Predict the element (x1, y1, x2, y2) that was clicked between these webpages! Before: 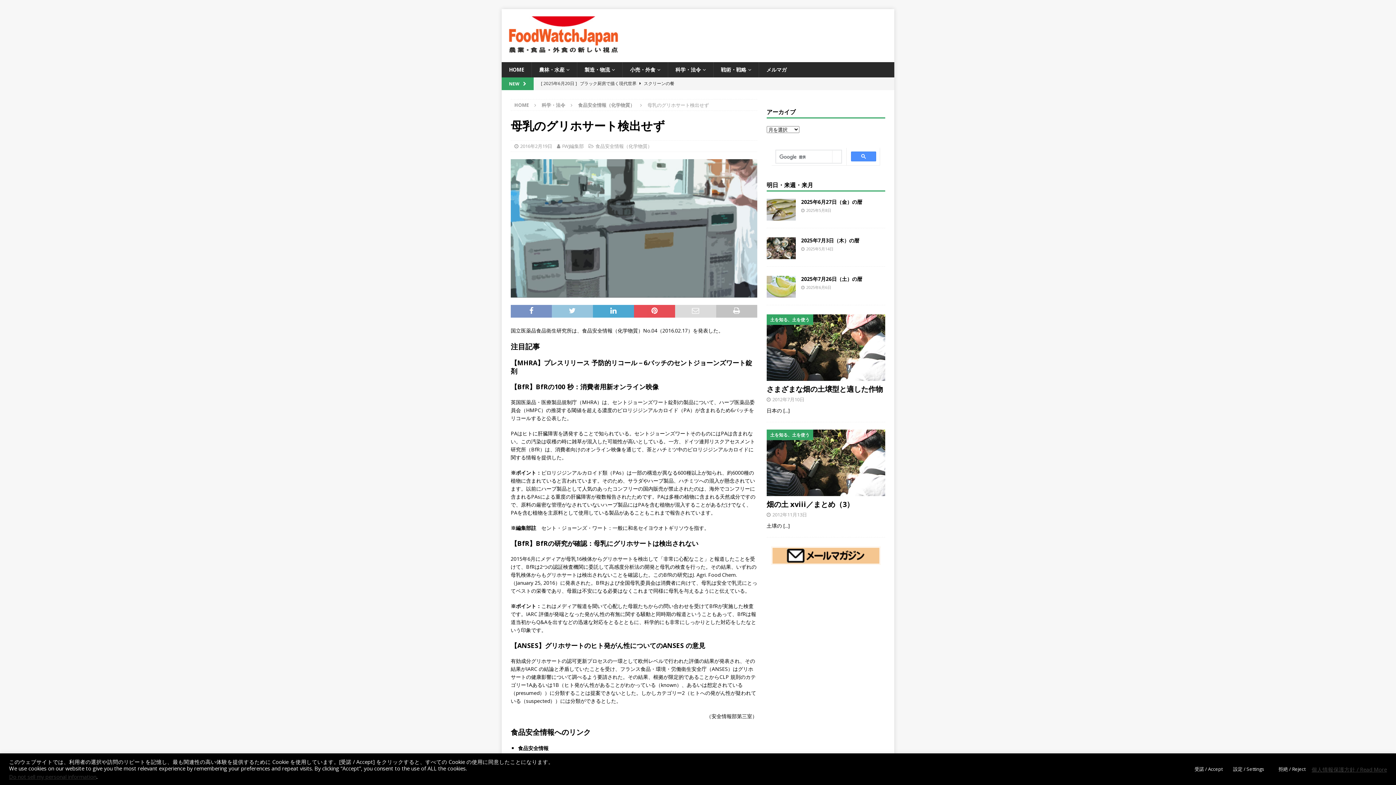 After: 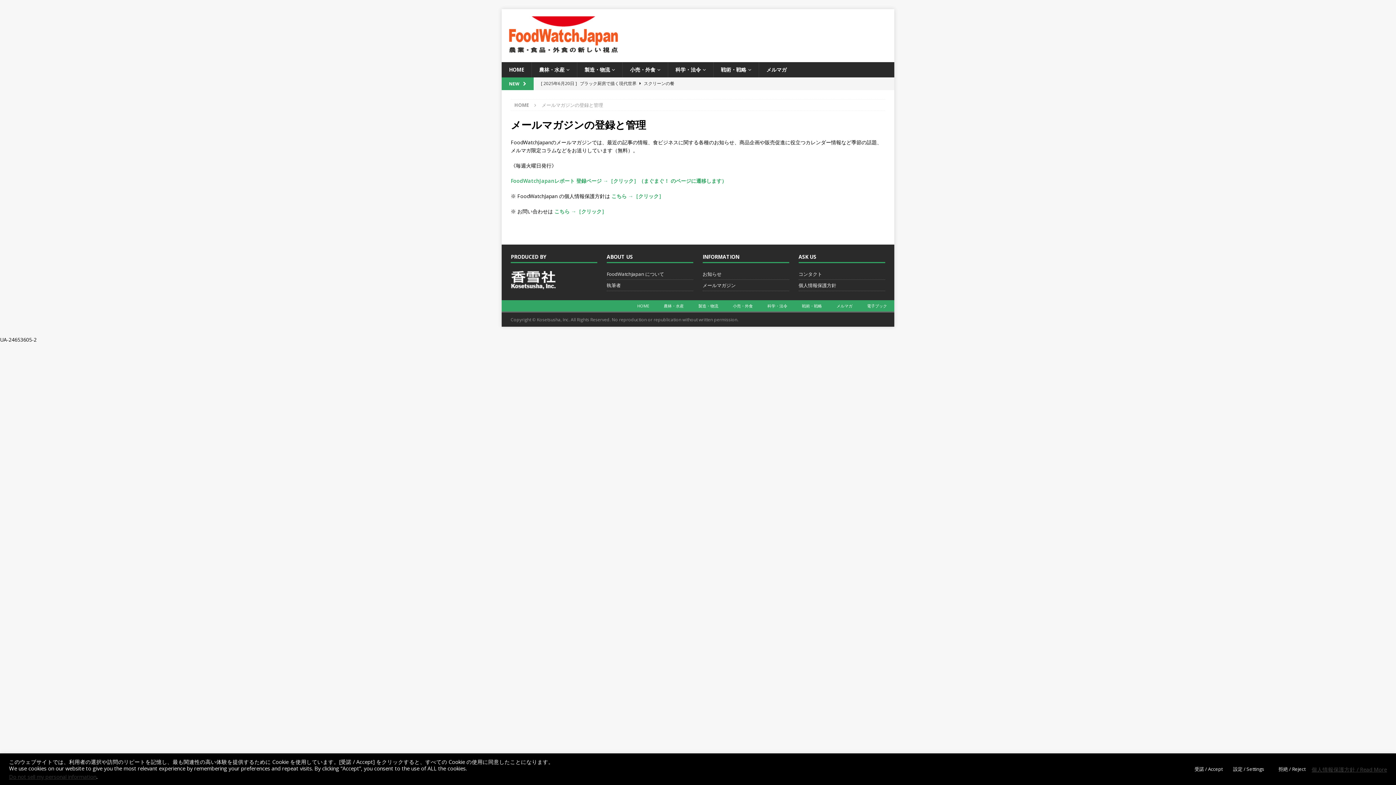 Action: bbox: (758, 62, 794, 77) label: メルマガ